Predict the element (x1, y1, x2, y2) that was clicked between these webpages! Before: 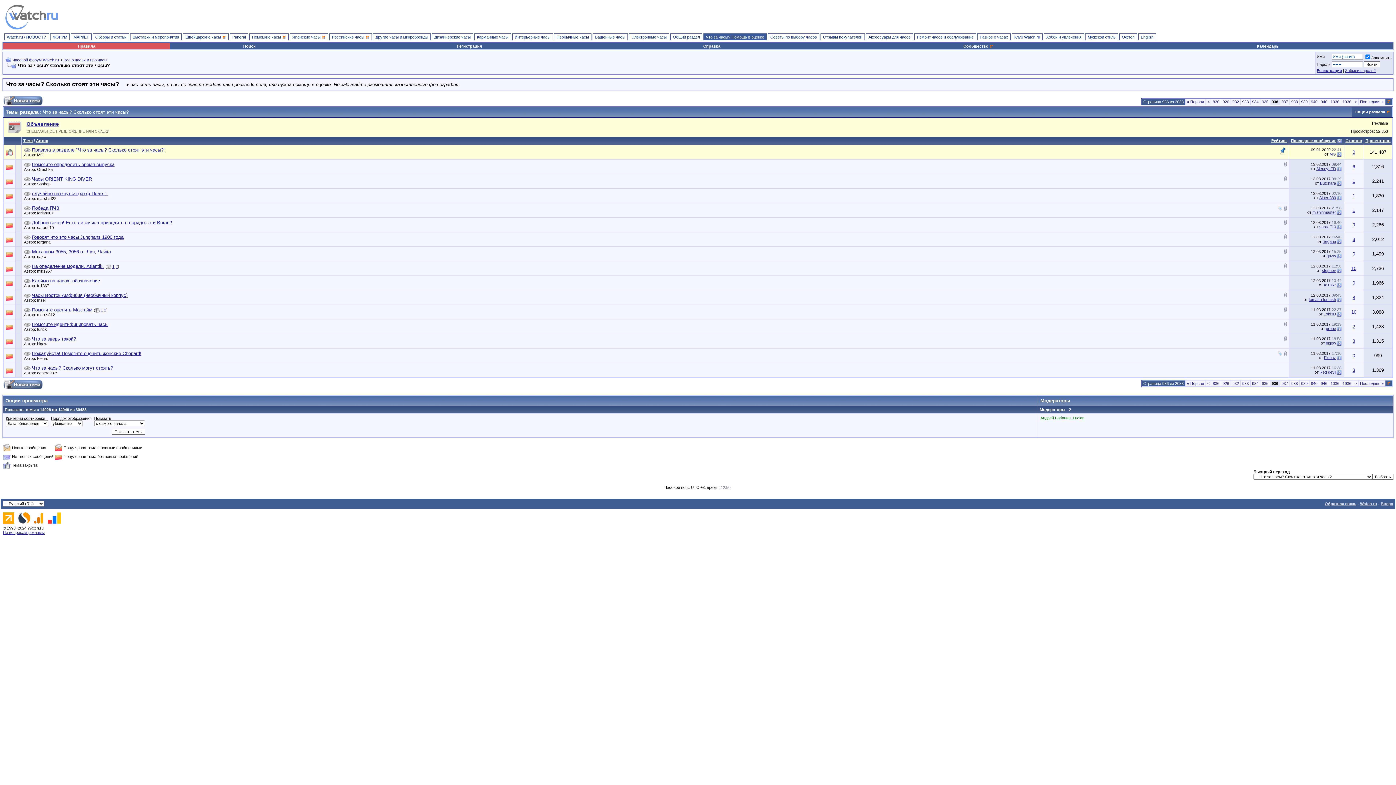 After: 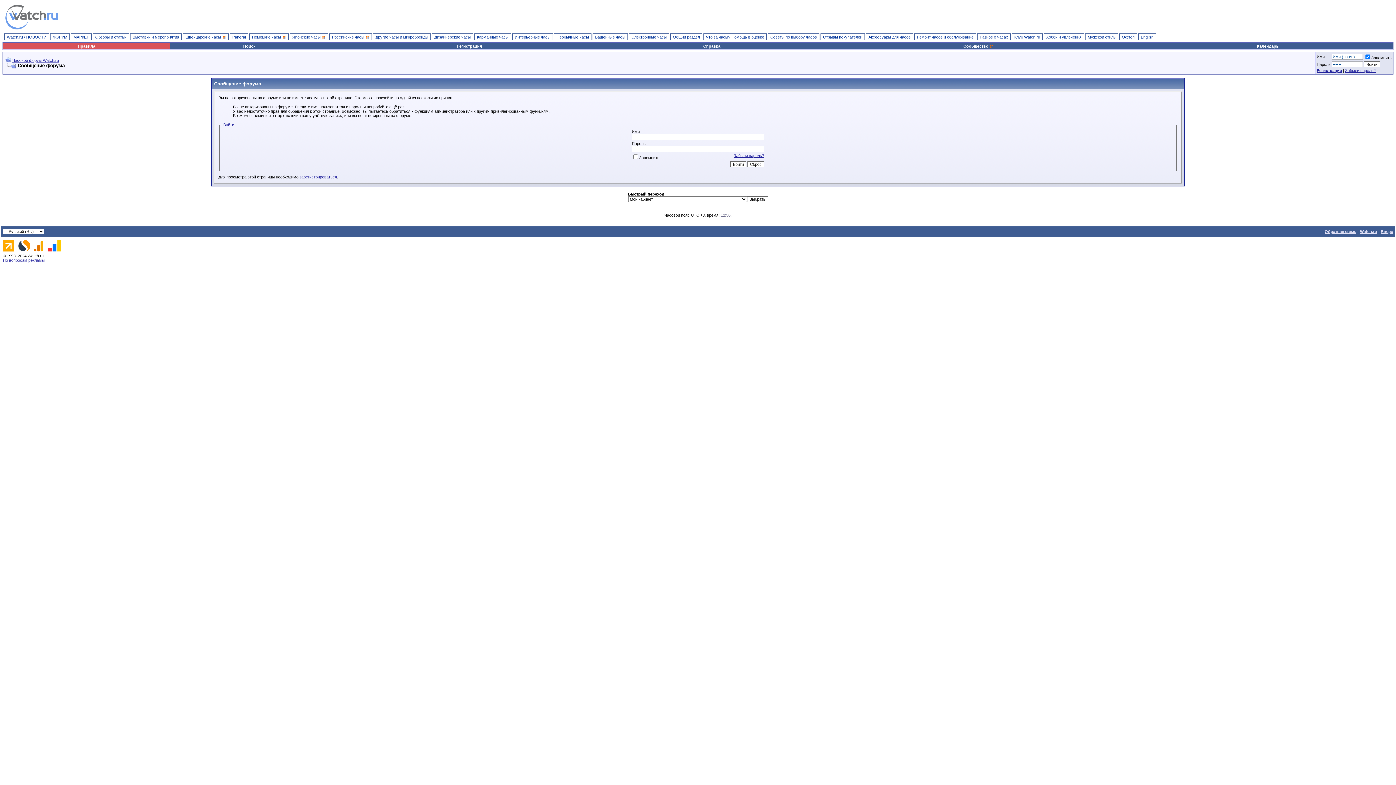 Action: bbox: (1322, 239, 1336, 243) label: fergana